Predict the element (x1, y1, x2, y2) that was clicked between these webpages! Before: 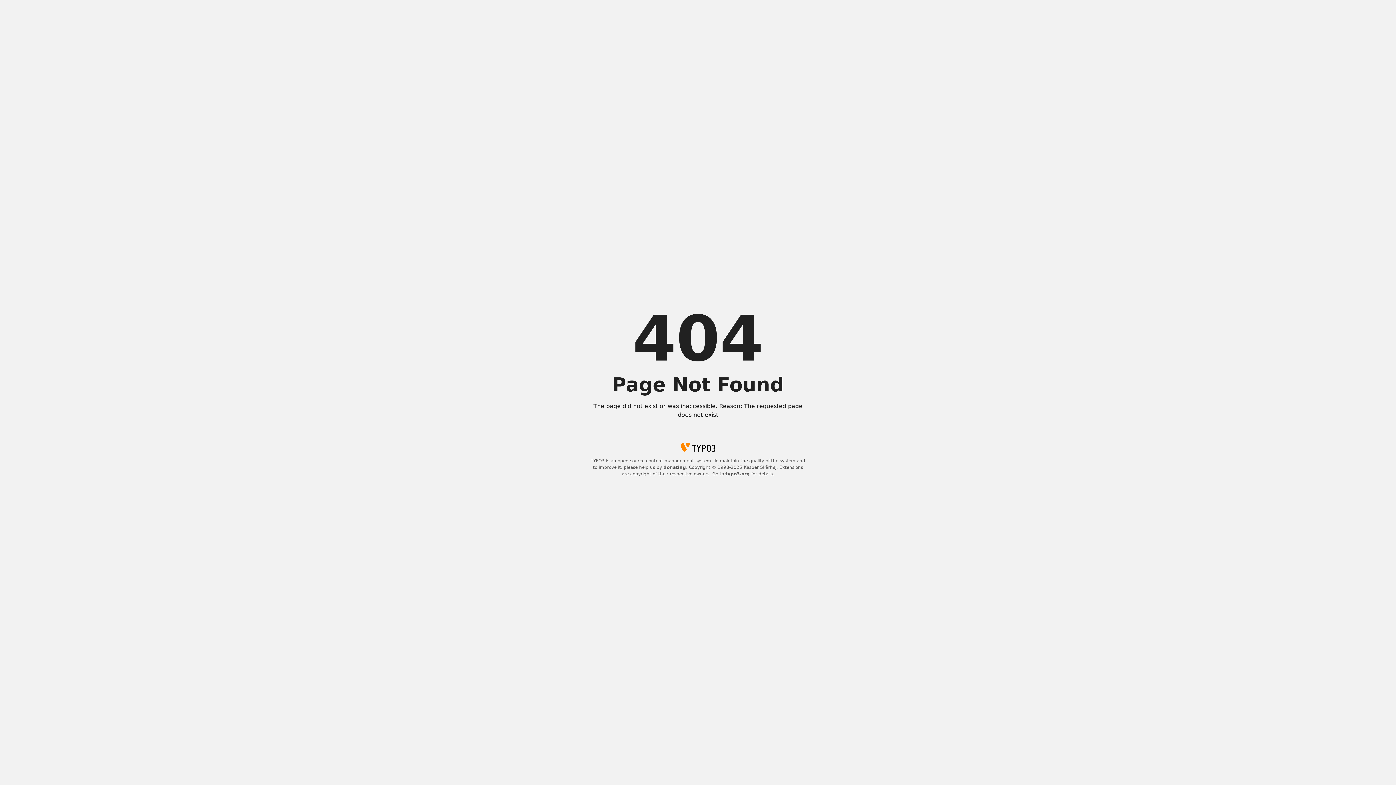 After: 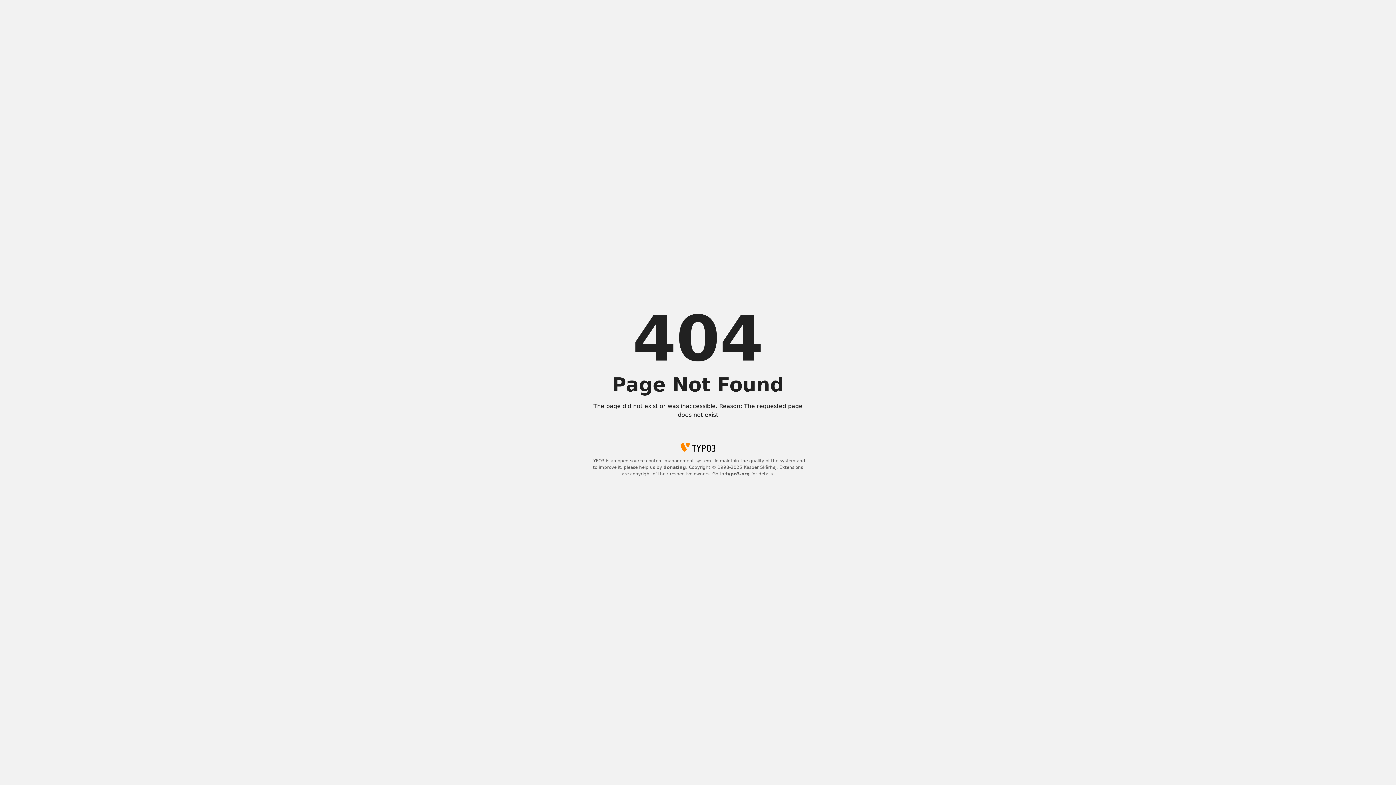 Action: bbox: (663, 465, 686, 470) label: donating